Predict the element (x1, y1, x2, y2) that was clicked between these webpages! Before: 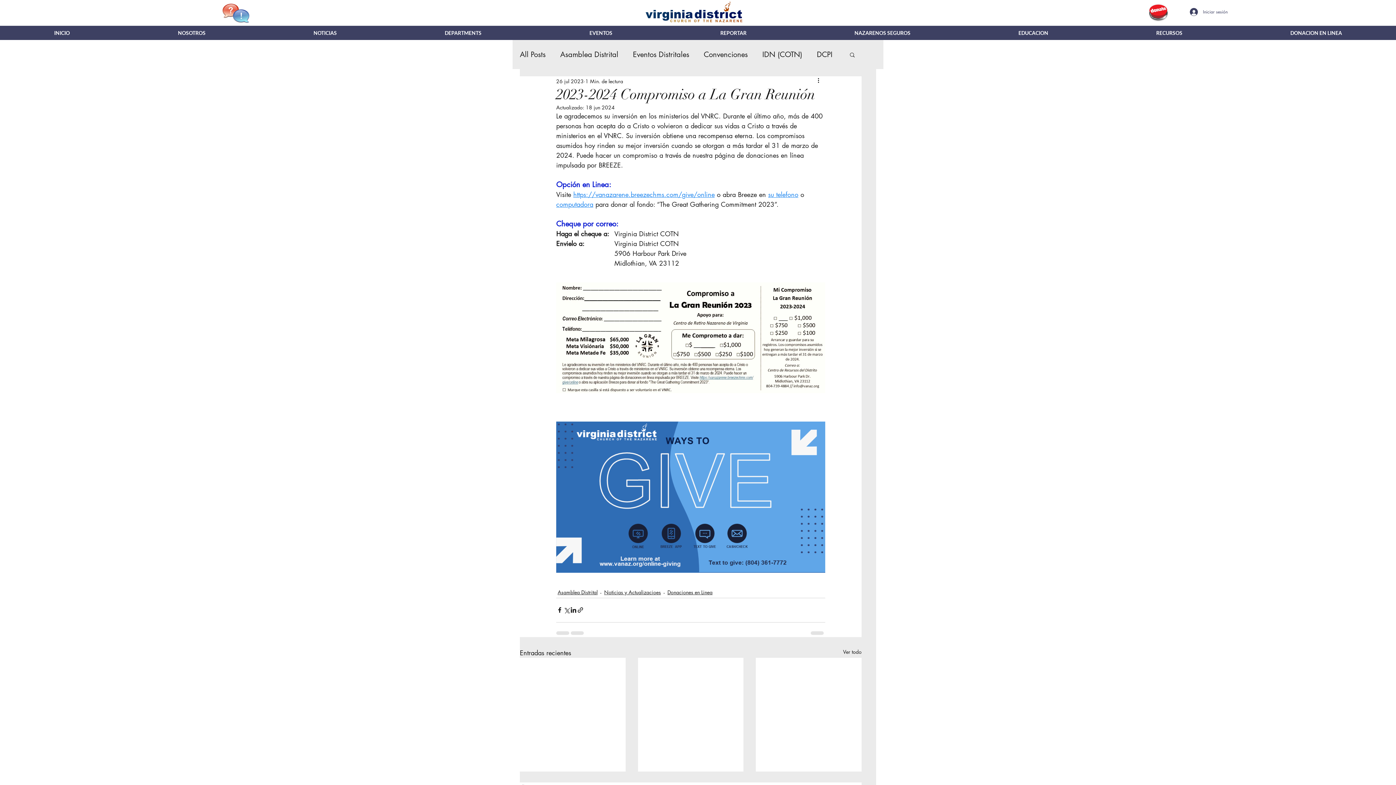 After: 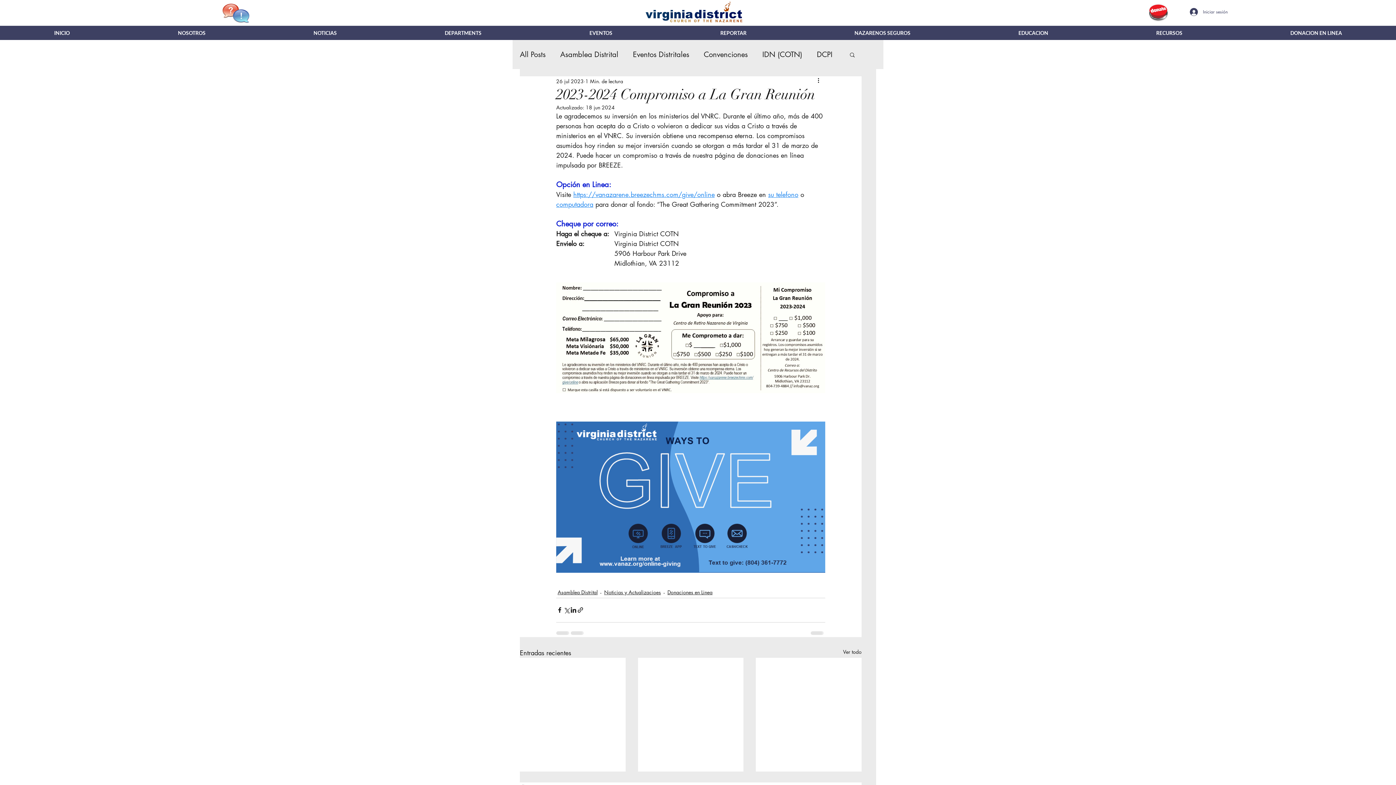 Action: label: EDUCACION bbox: (964, 26, 1102, 38)